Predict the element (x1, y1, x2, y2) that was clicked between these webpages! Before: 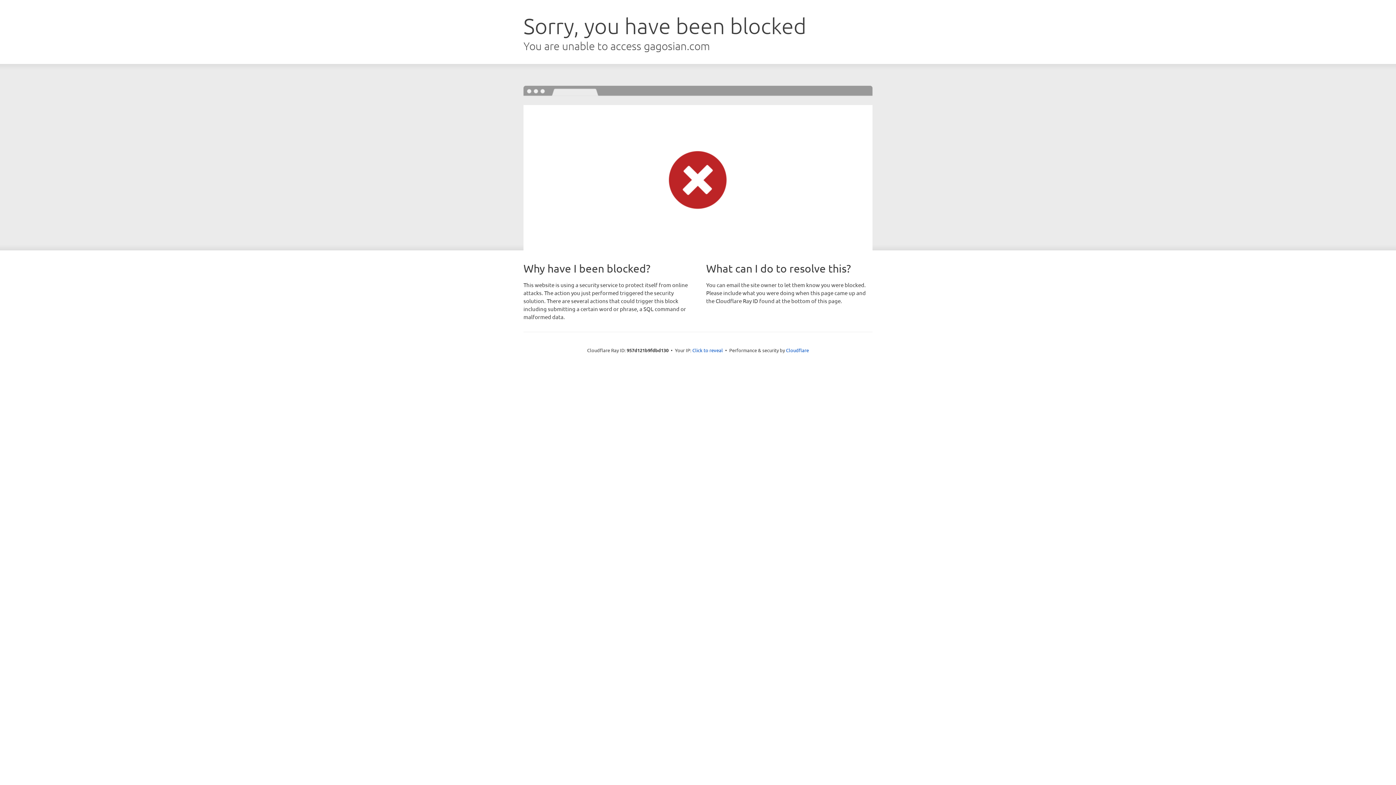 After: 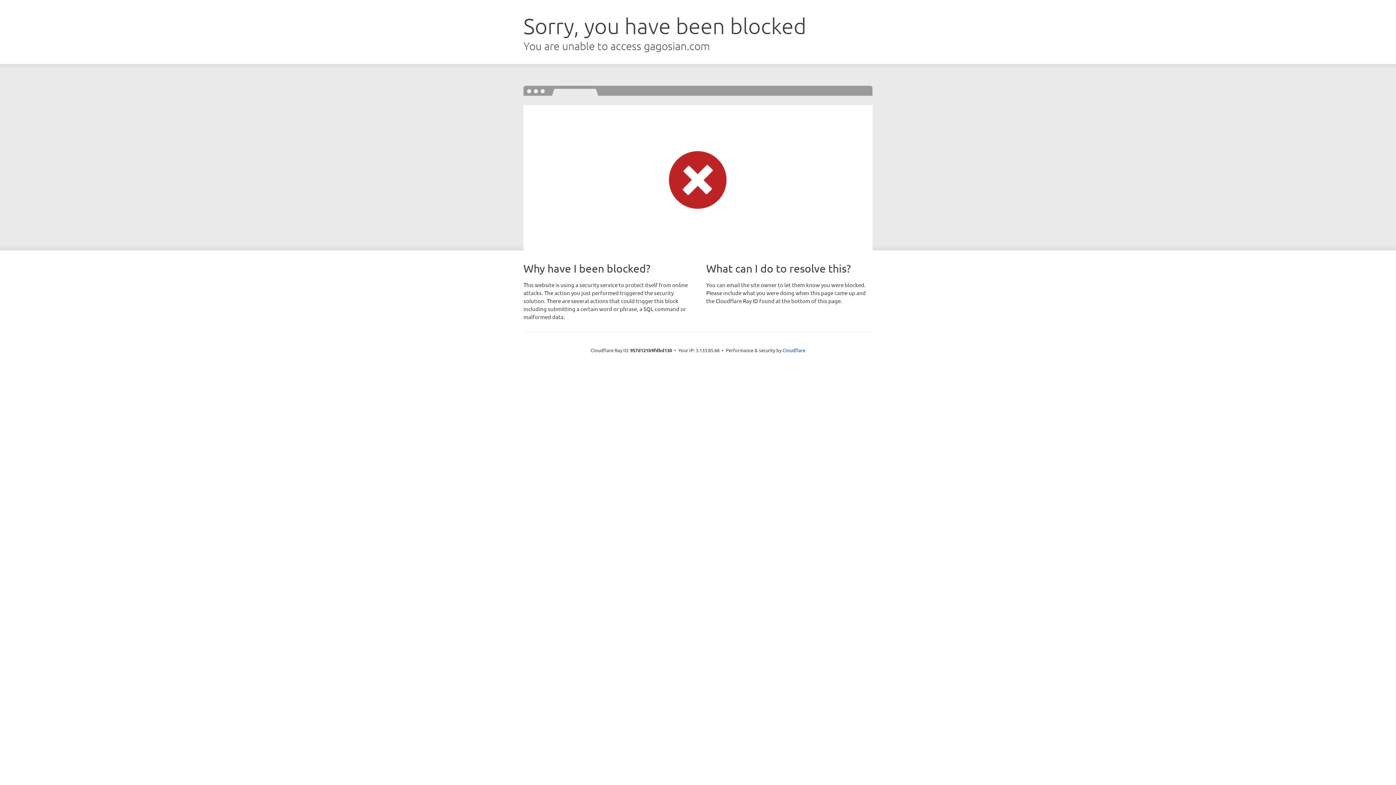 Action: label: Click to reveal bbox: (692, 346, 723, 353)